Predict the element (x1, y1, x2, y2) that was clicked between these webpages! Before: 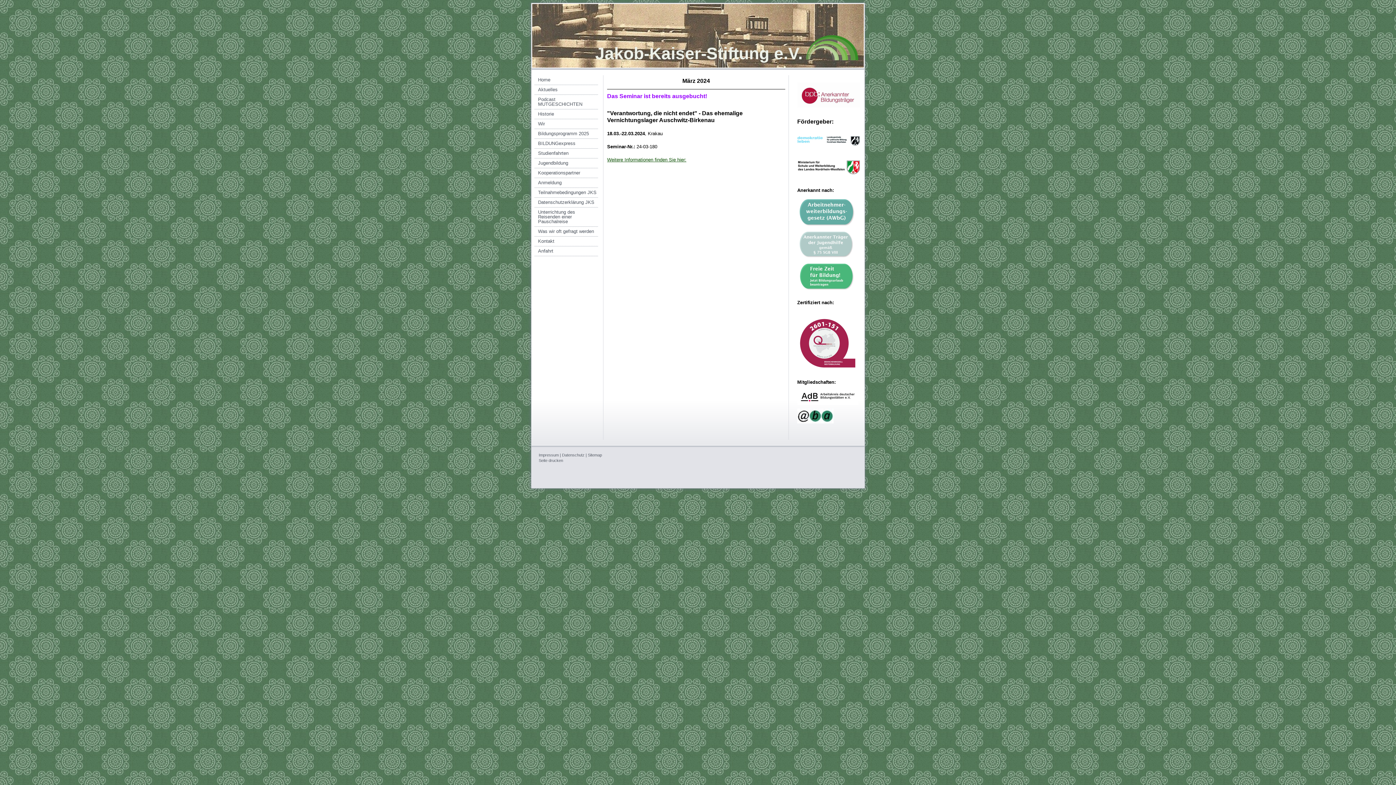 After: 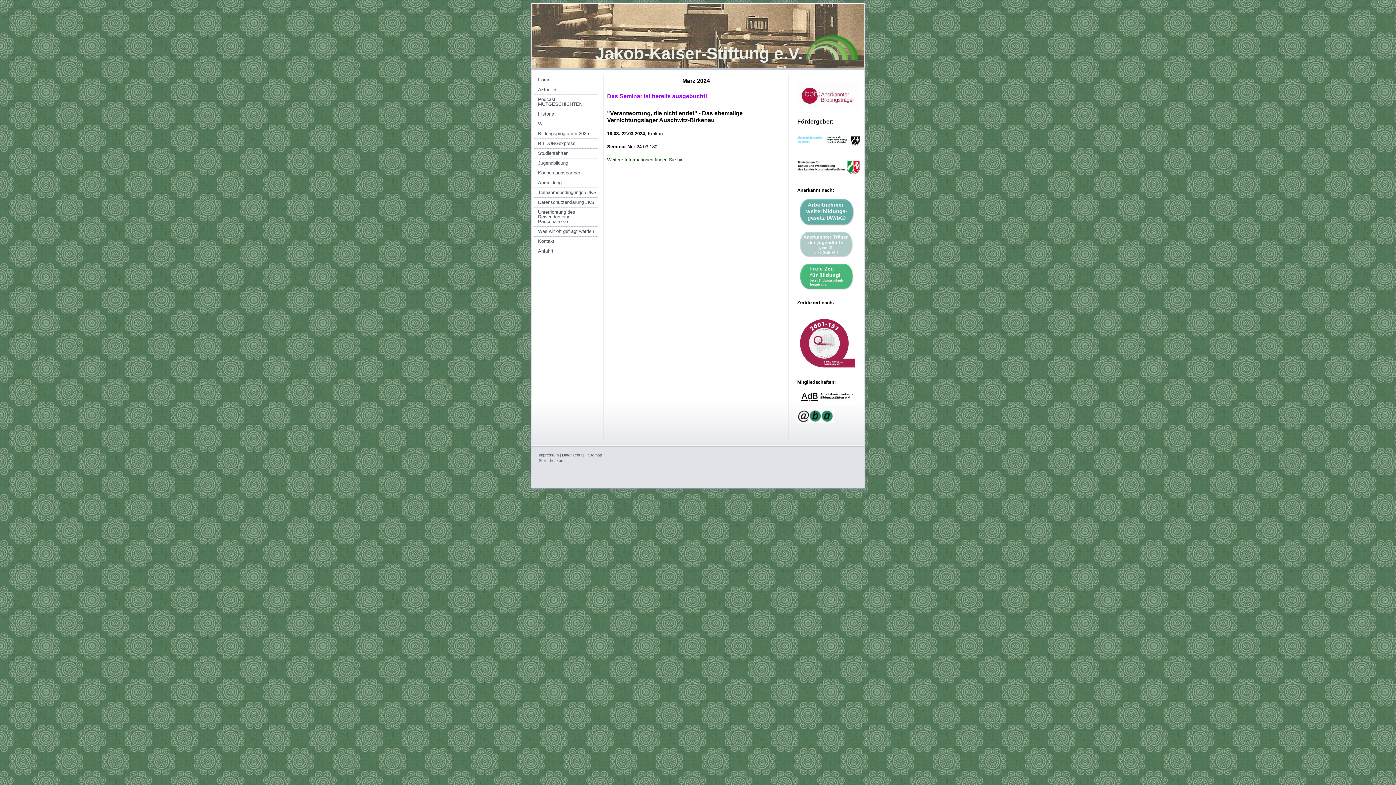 Action: bbox: (797, 136, 860, 142)